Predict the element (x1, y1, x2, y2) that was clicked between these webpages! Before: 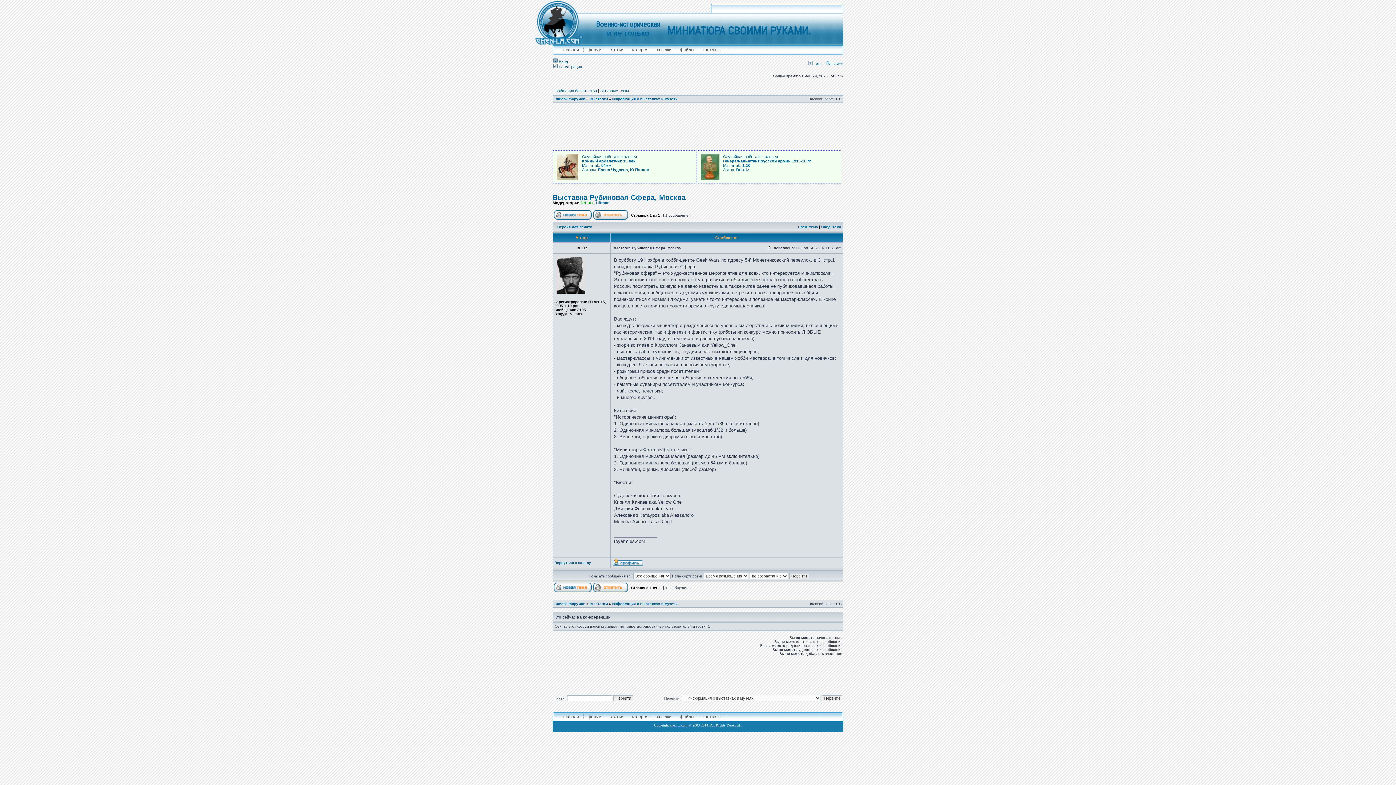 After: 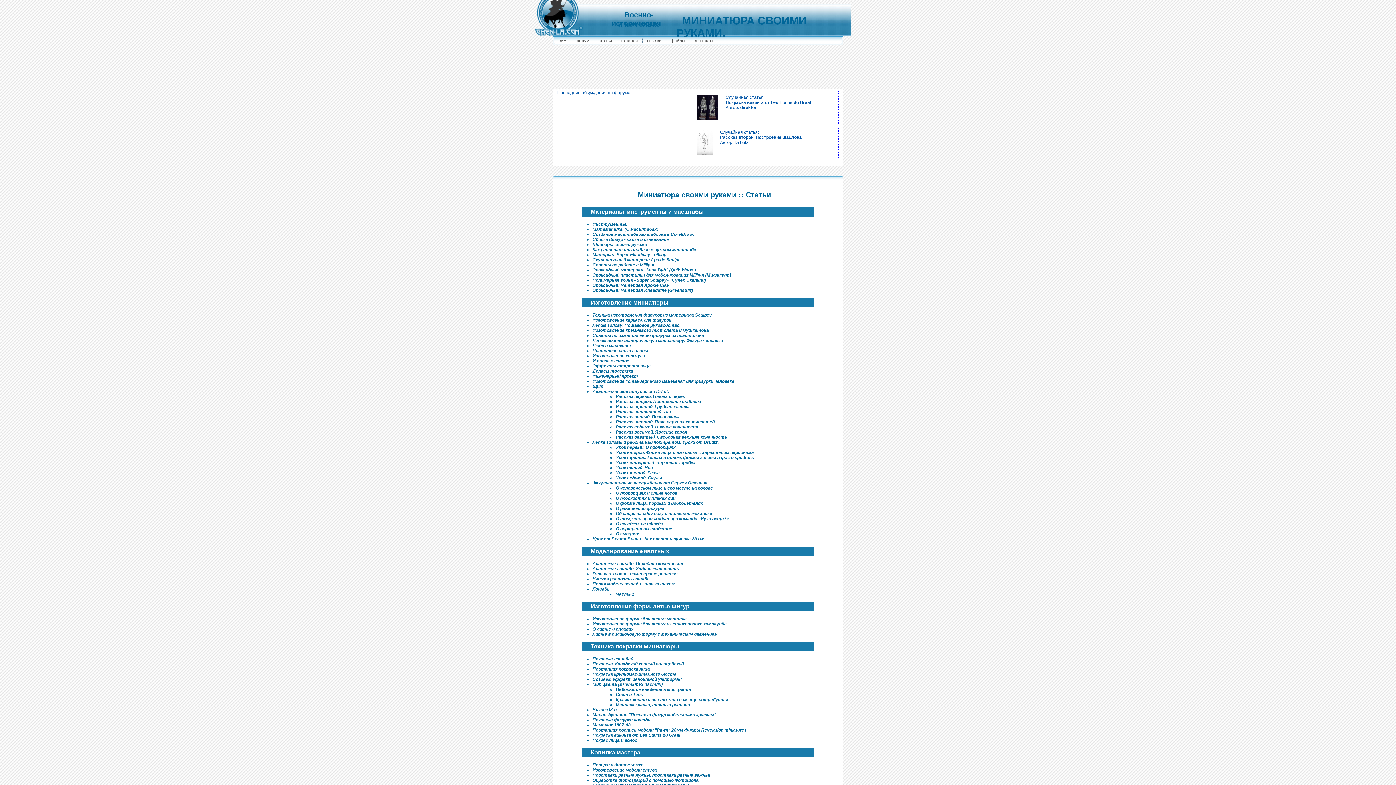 Action: label: статьи bbox: (606, 45, 627, 54)